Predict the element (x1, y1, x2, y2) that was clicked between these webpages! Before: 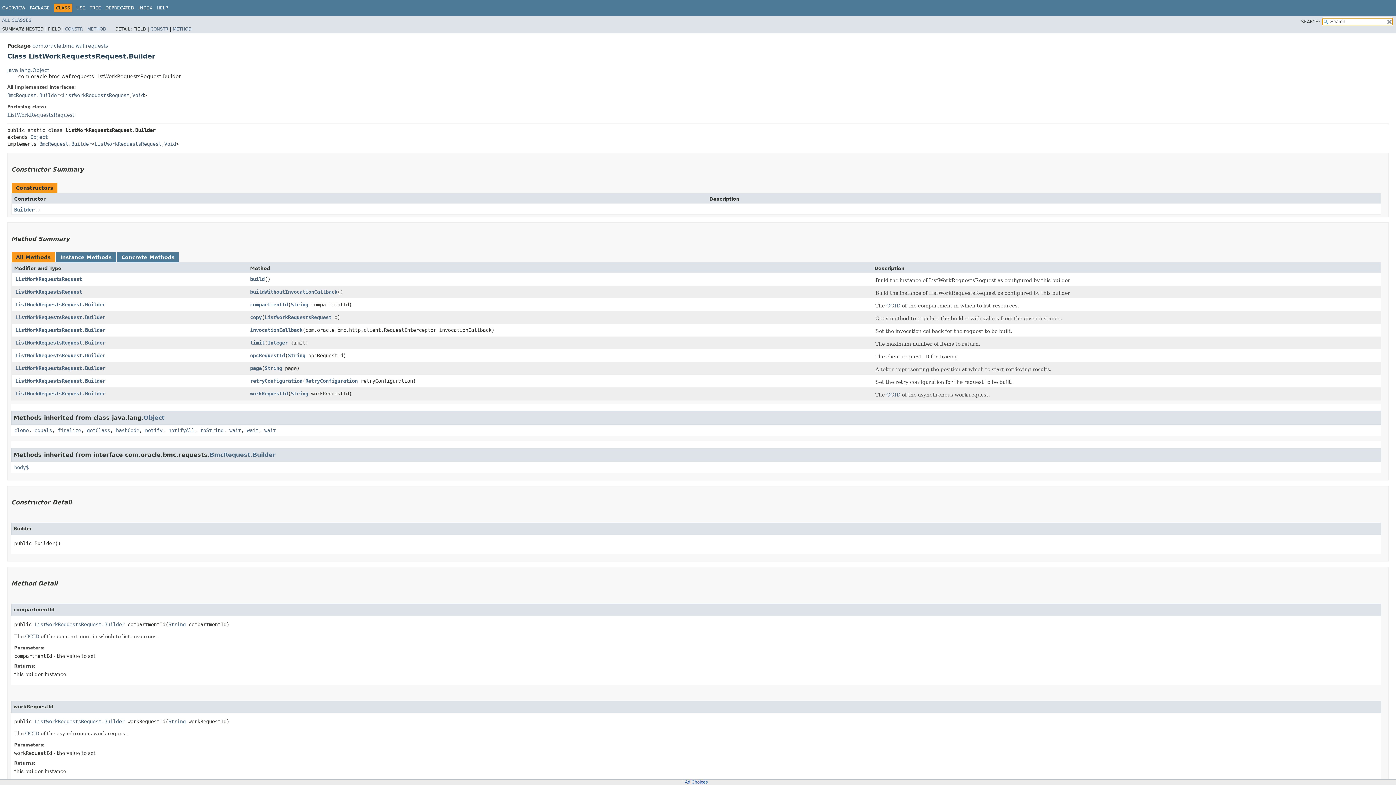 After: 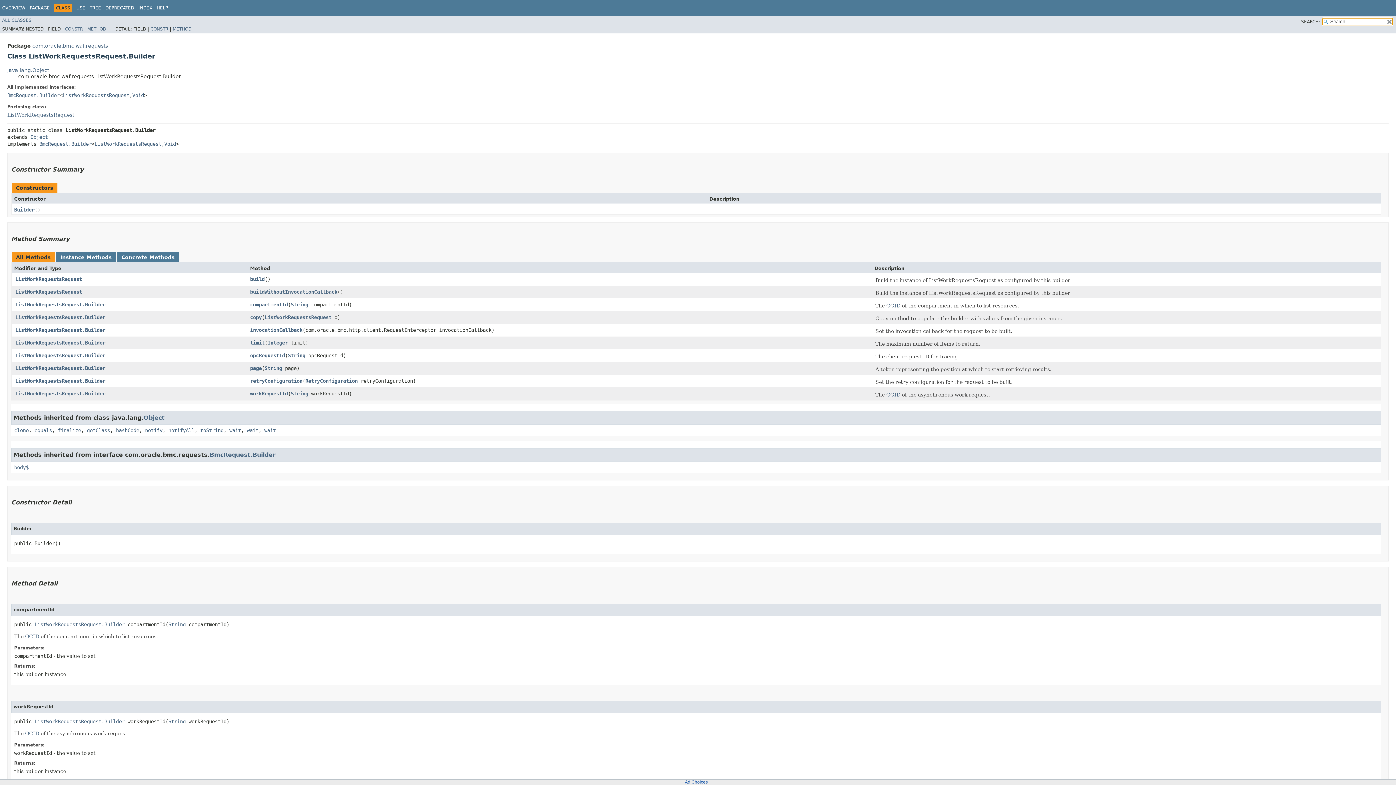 Action: label: ListWorkRequestsRequest.Builder bbox: (15, 352, 105, 358)